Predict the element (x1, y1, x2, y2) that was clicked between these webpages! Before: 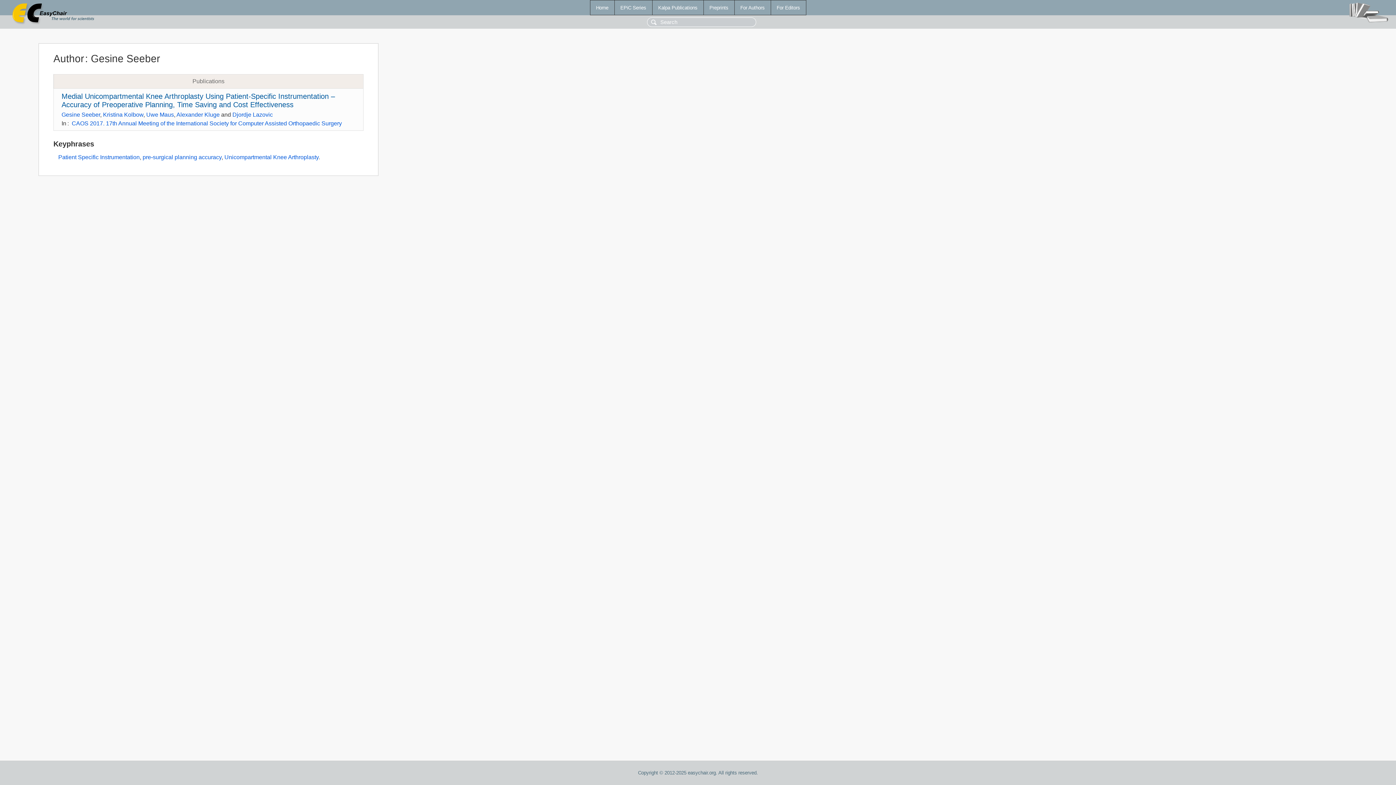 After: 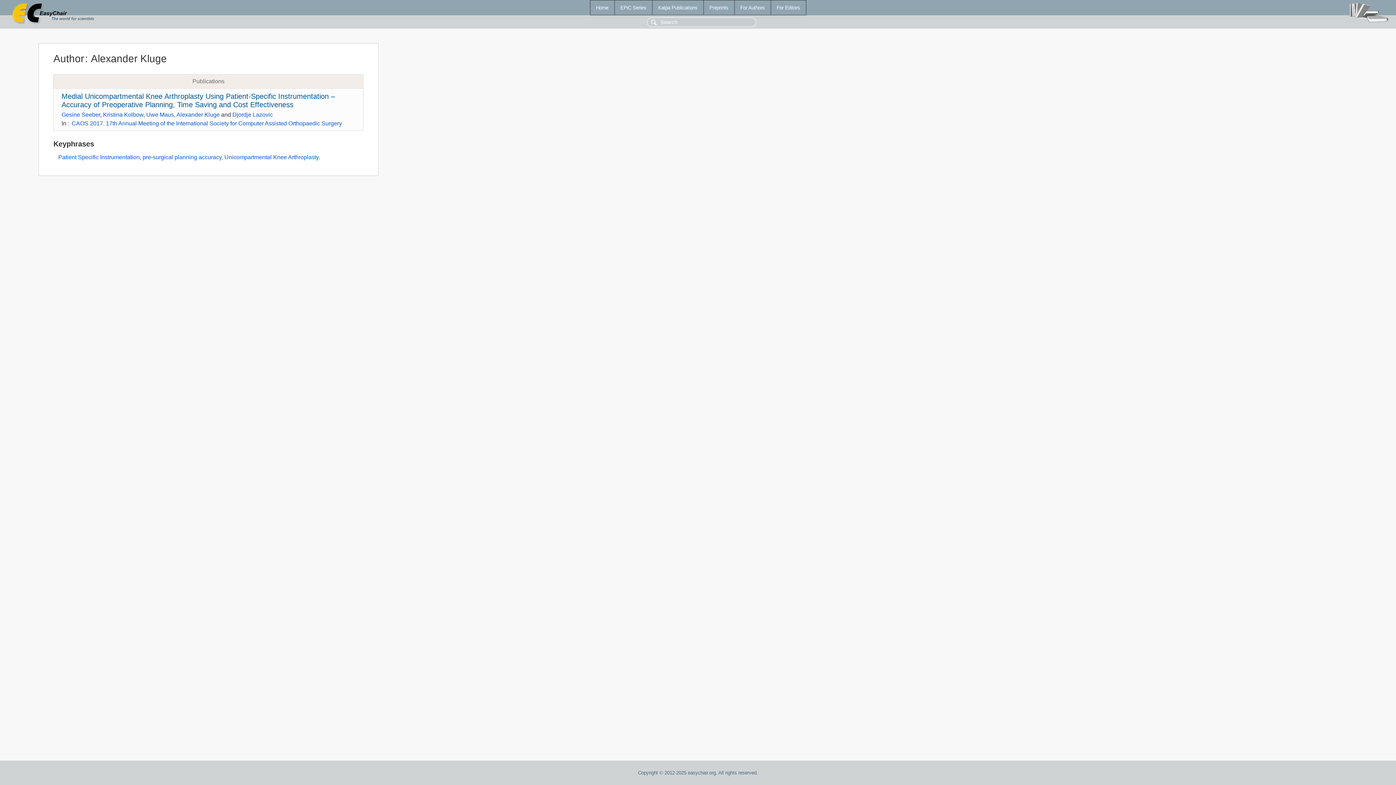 Action: bbox: (176, 111, 219, 117) label: Alexander Kluge